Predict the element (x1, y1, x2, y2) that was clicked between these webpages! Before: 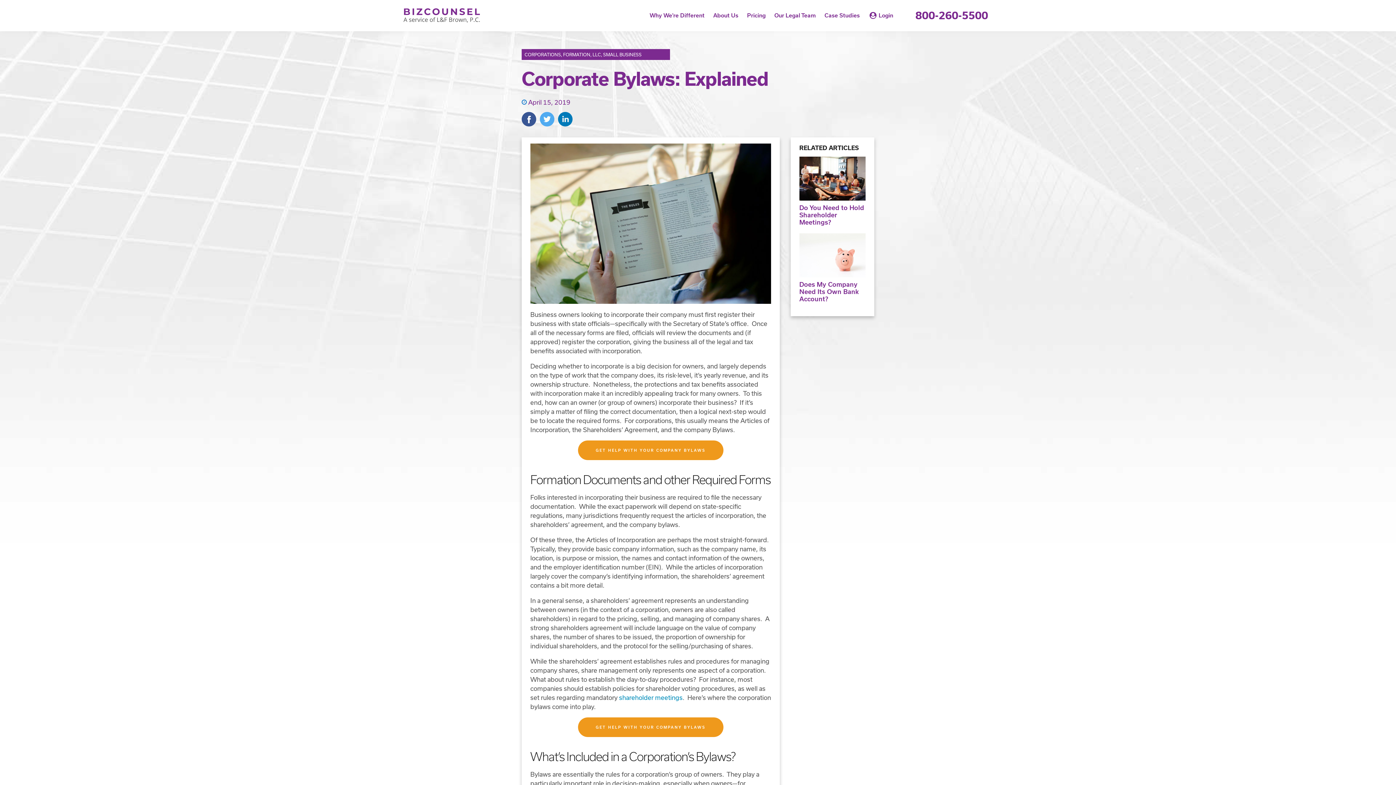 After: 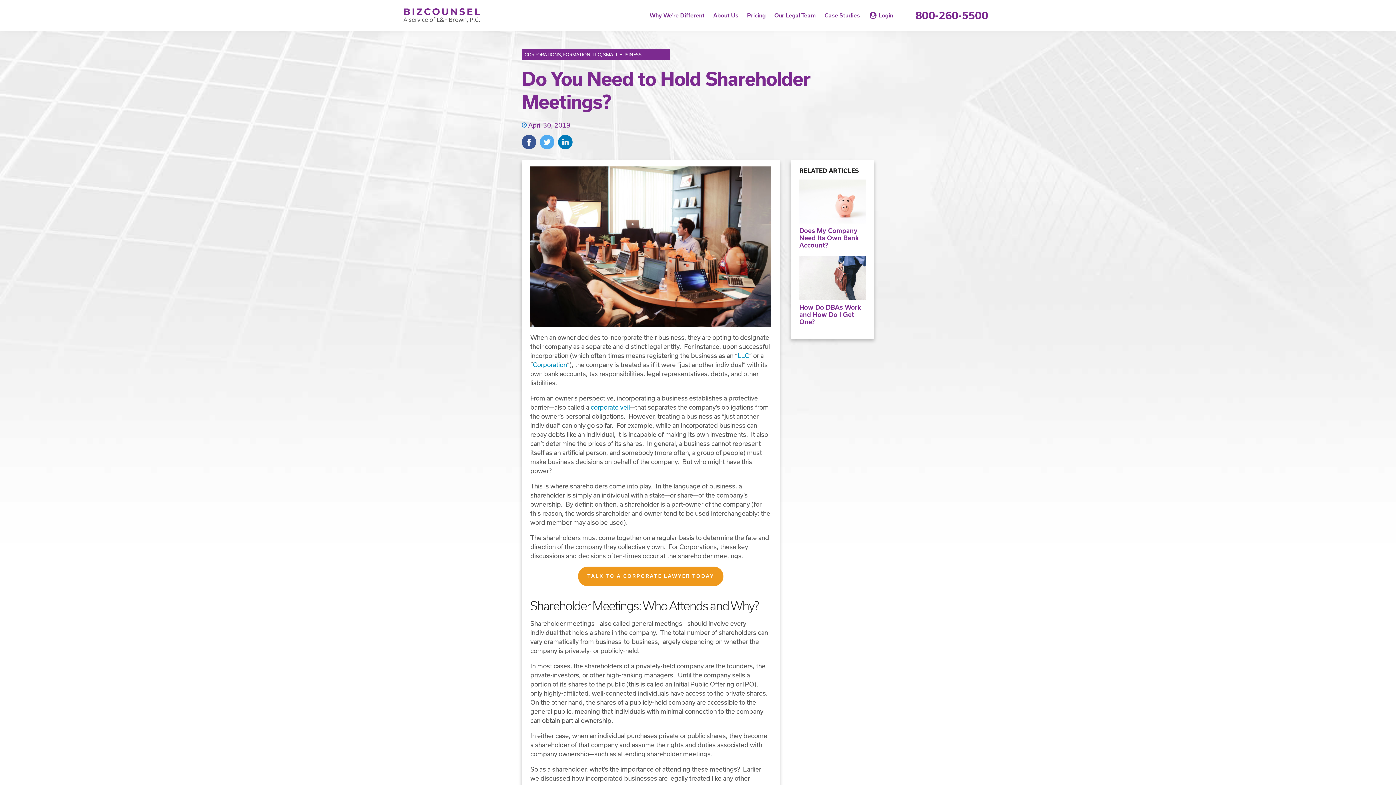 Action: label: shareholder meetings bbox: (619, 694, 682, 701)